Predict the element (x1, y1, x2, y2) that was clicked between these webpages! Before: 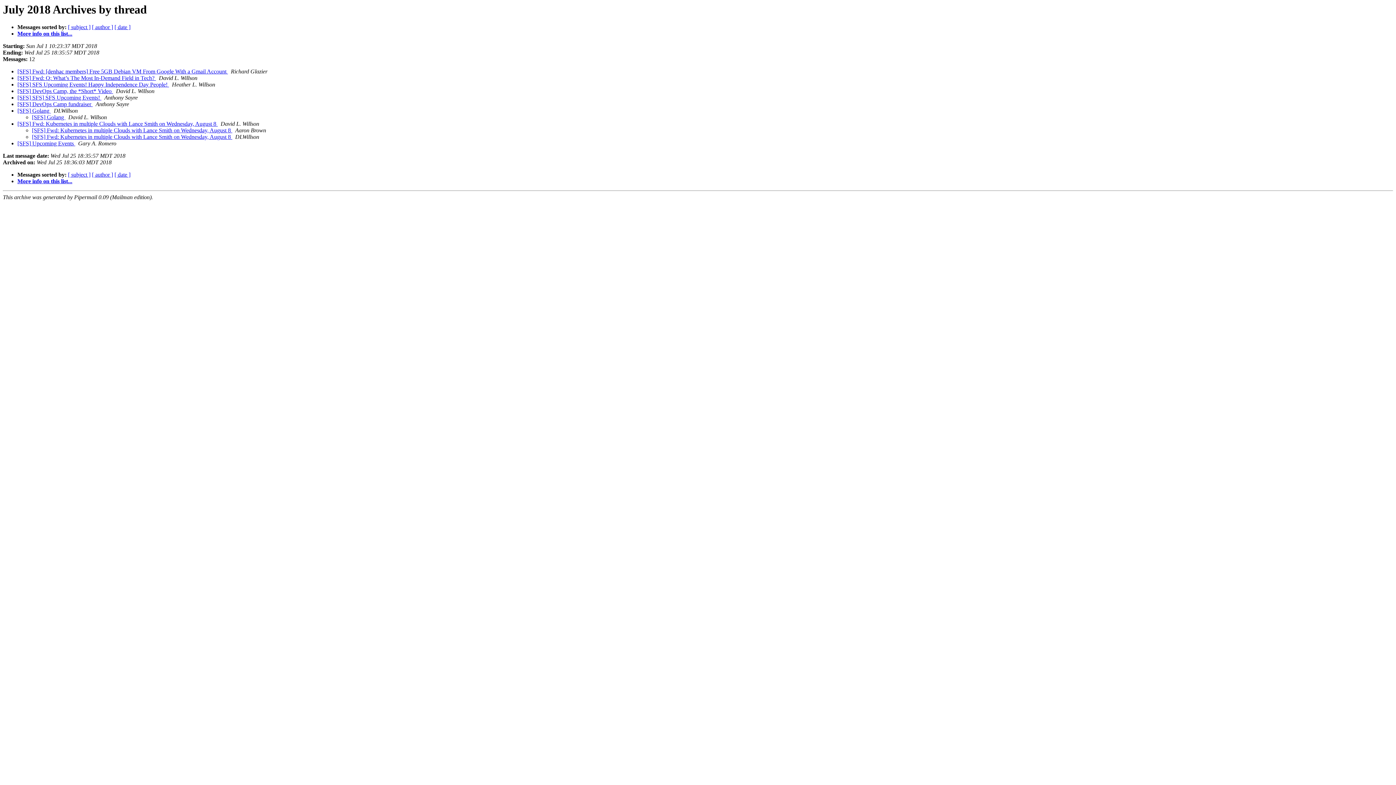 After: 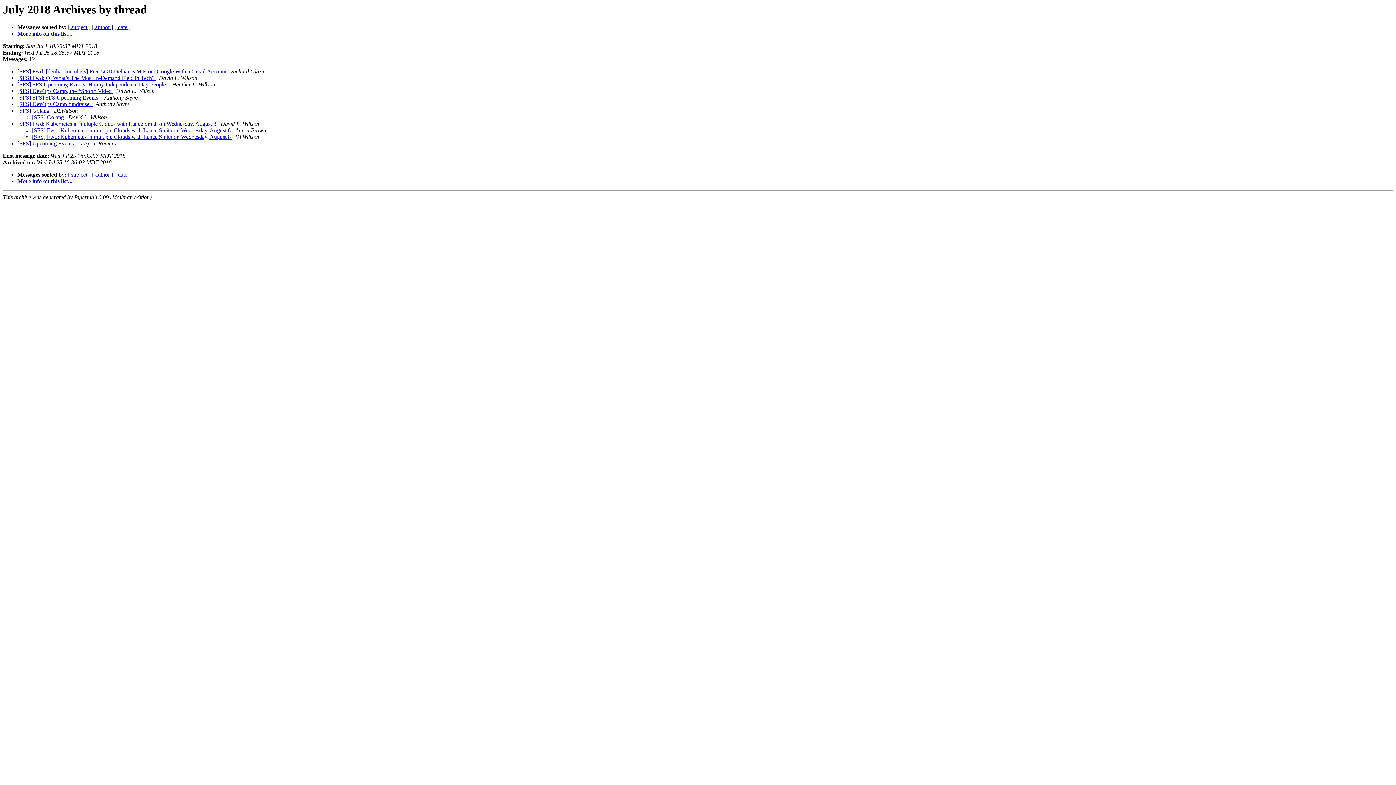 Action: bbox: (232, 127, 233, 133) label:  